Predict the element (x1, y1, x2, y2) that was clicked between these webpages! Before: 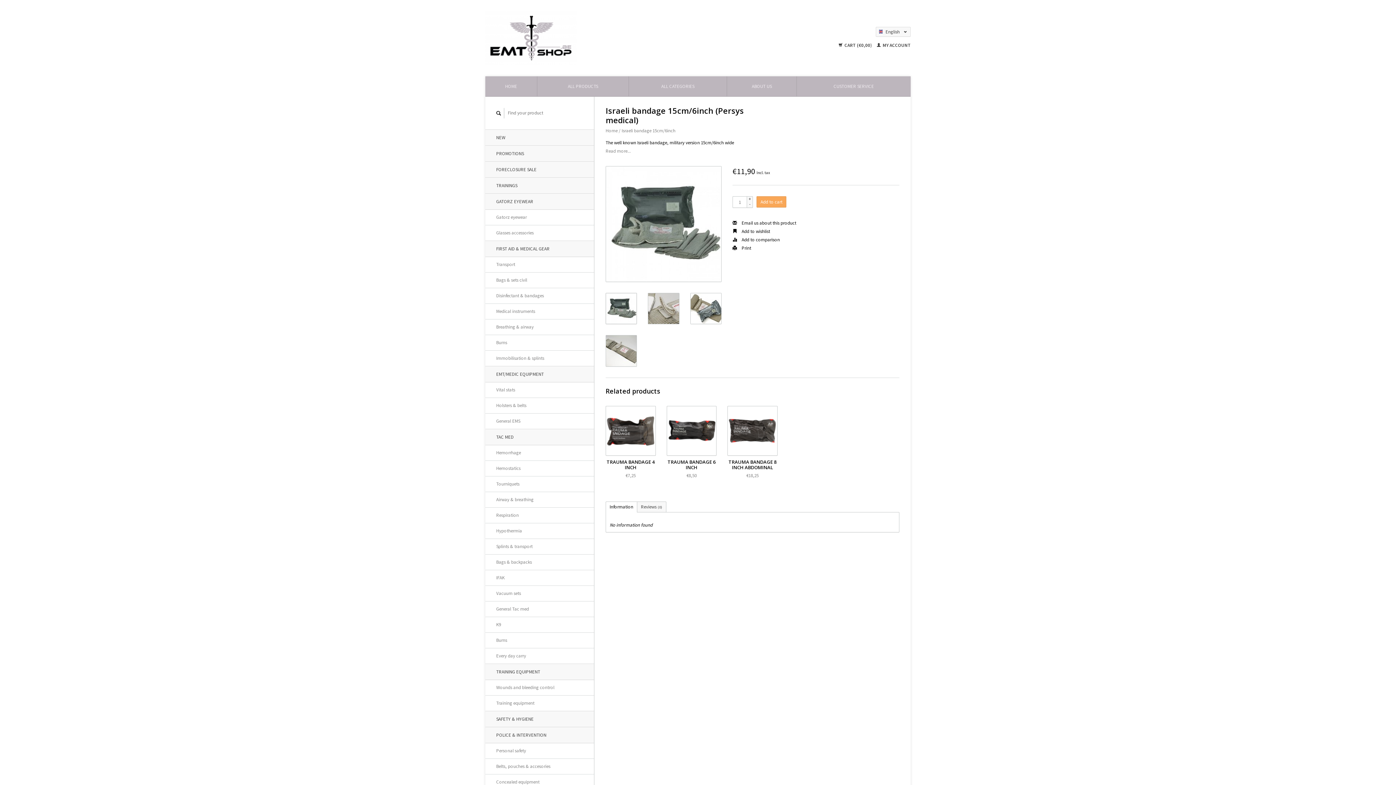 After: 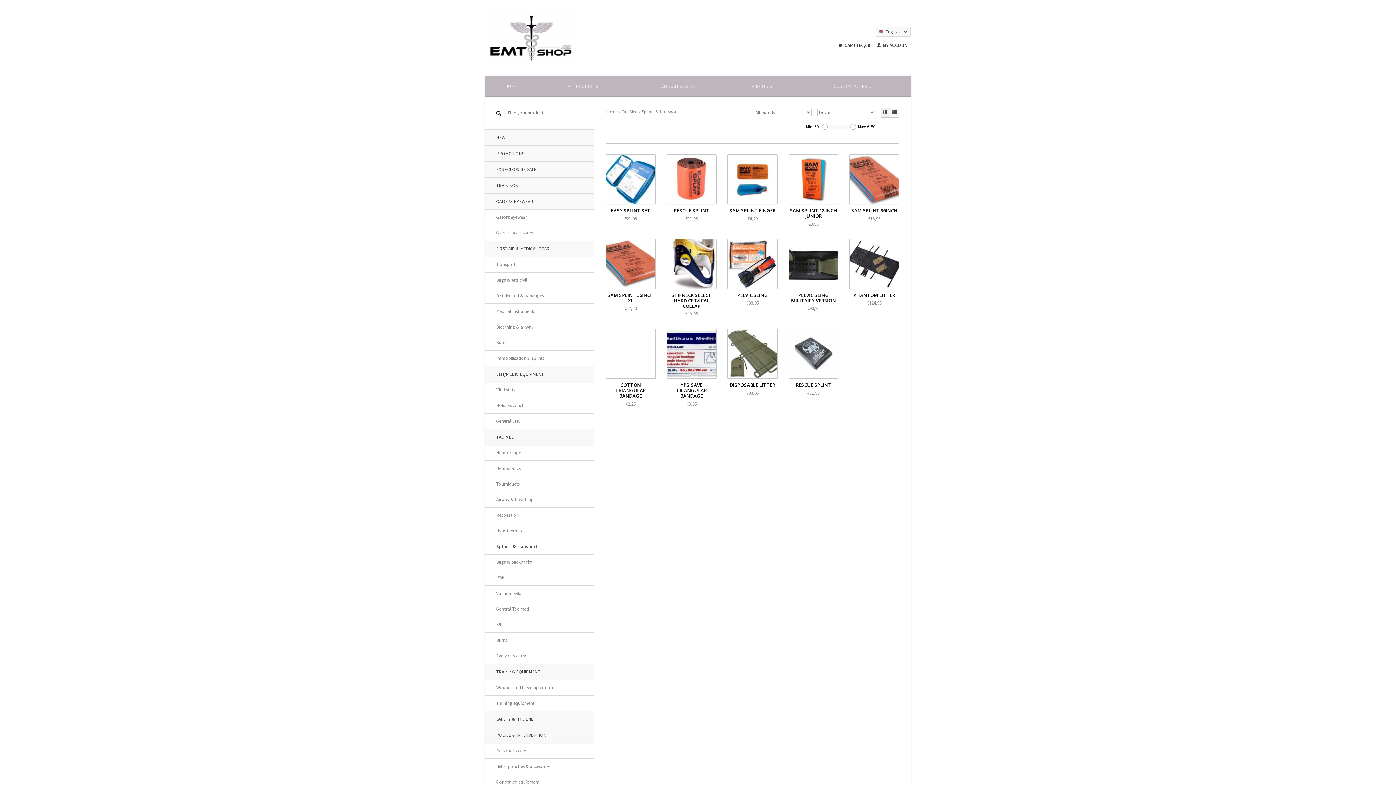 Action: bbox: (485, 538, 594, 554) label: Splints & transport